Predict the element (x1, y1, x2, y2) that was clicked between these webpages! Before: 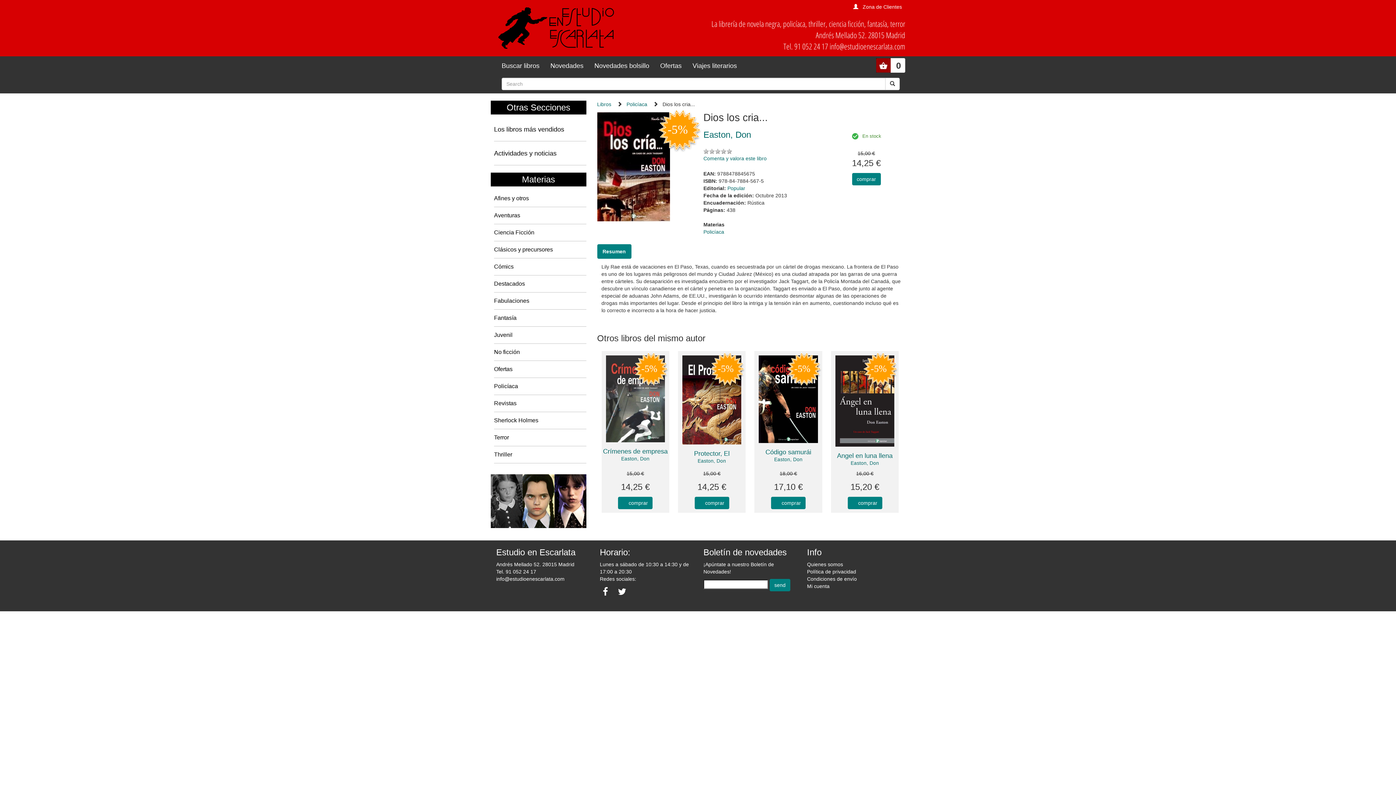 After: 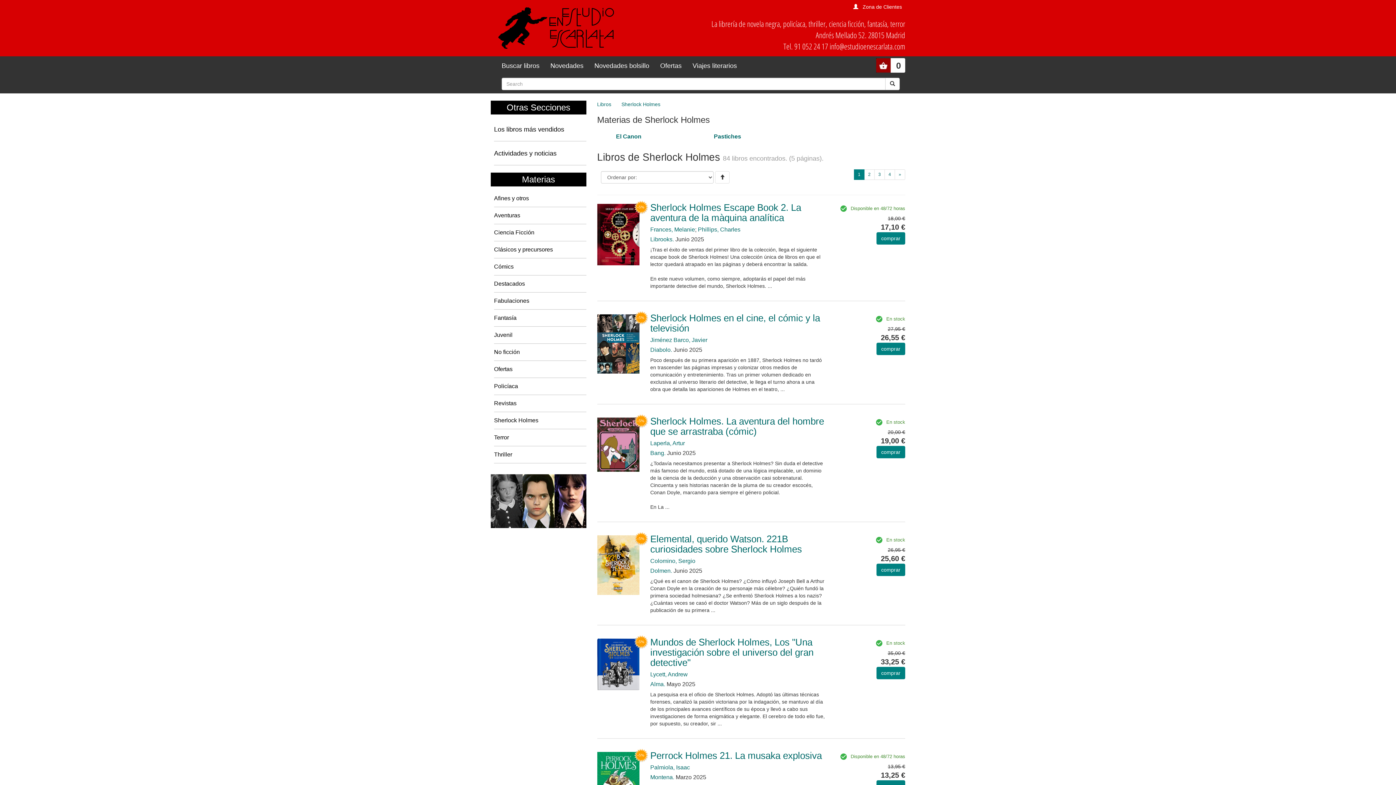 Action: bbox: (494, 417, 538, 423) label: Sherlock Holmes